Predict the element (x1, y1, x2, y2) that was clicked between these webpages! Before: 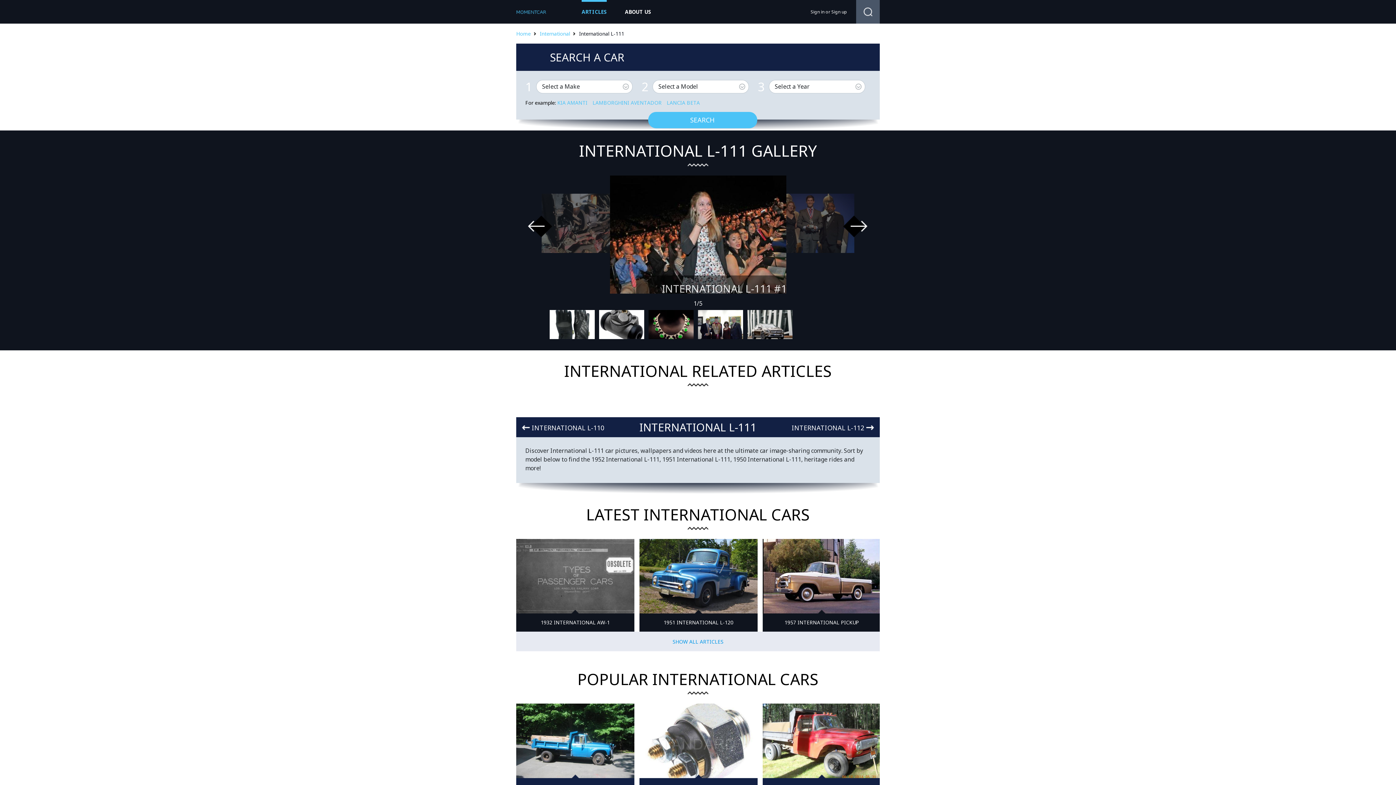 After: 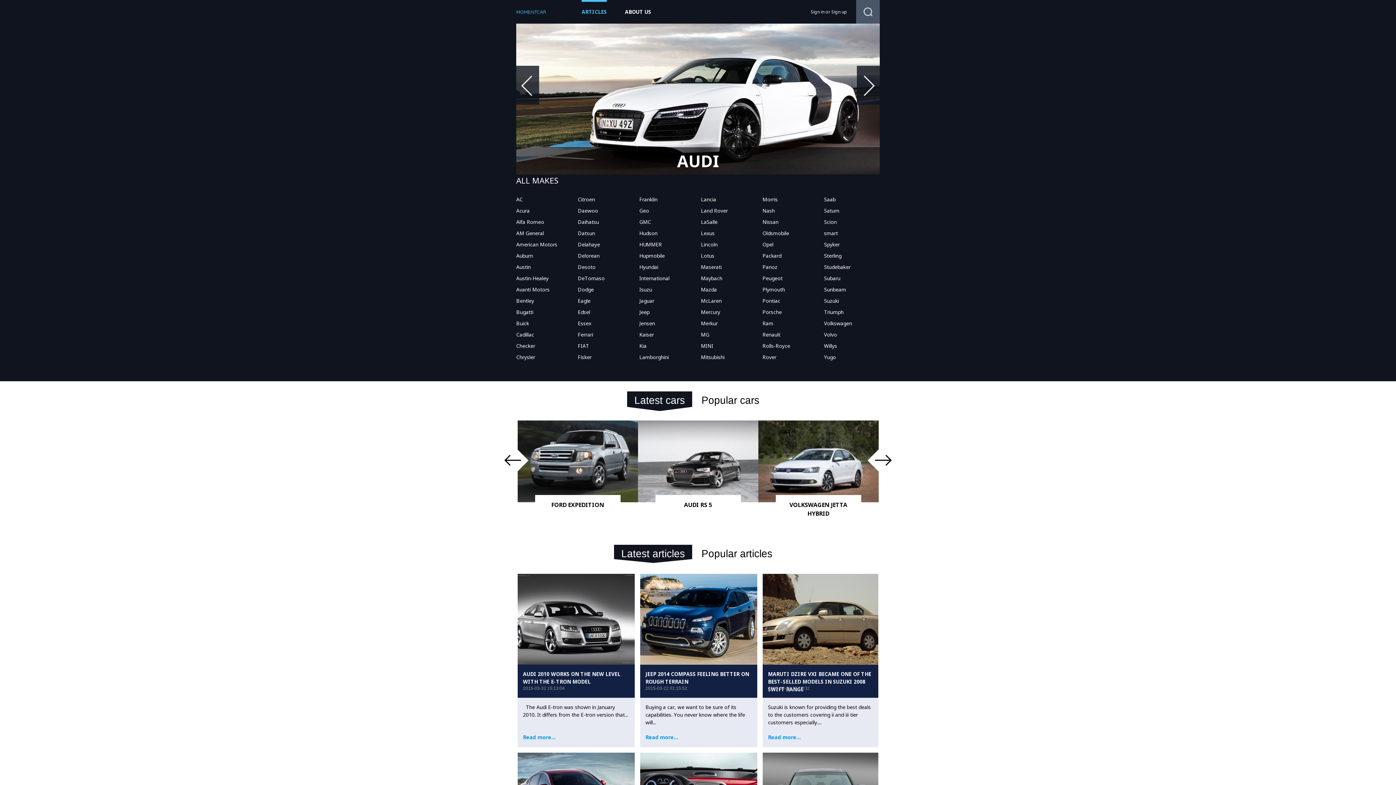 Action: label: SEARCH bbox: (648, 112, 757, 128)